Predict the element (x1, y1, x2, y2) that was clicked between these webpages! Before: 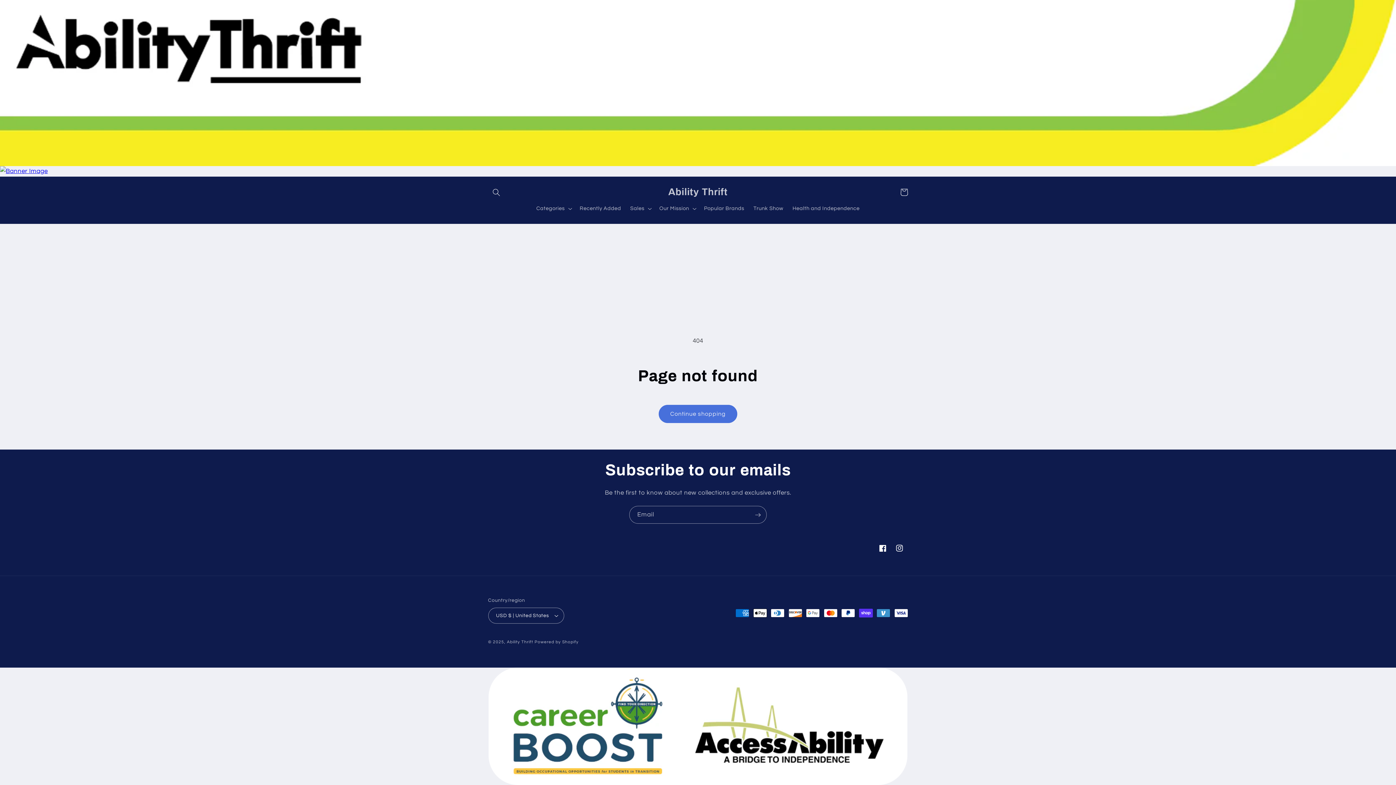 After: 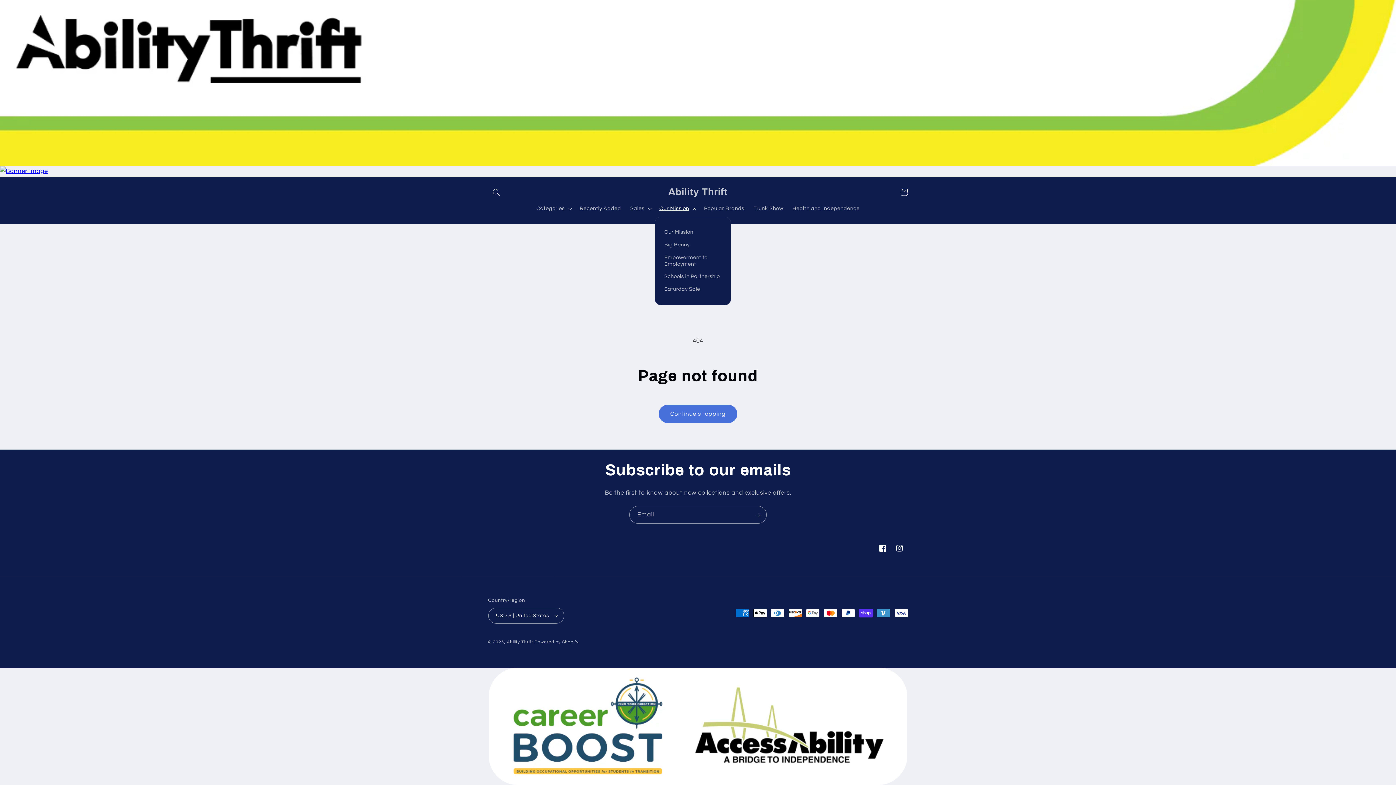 Action: bbox: (654, 200, 699, 216) label: Our Mission